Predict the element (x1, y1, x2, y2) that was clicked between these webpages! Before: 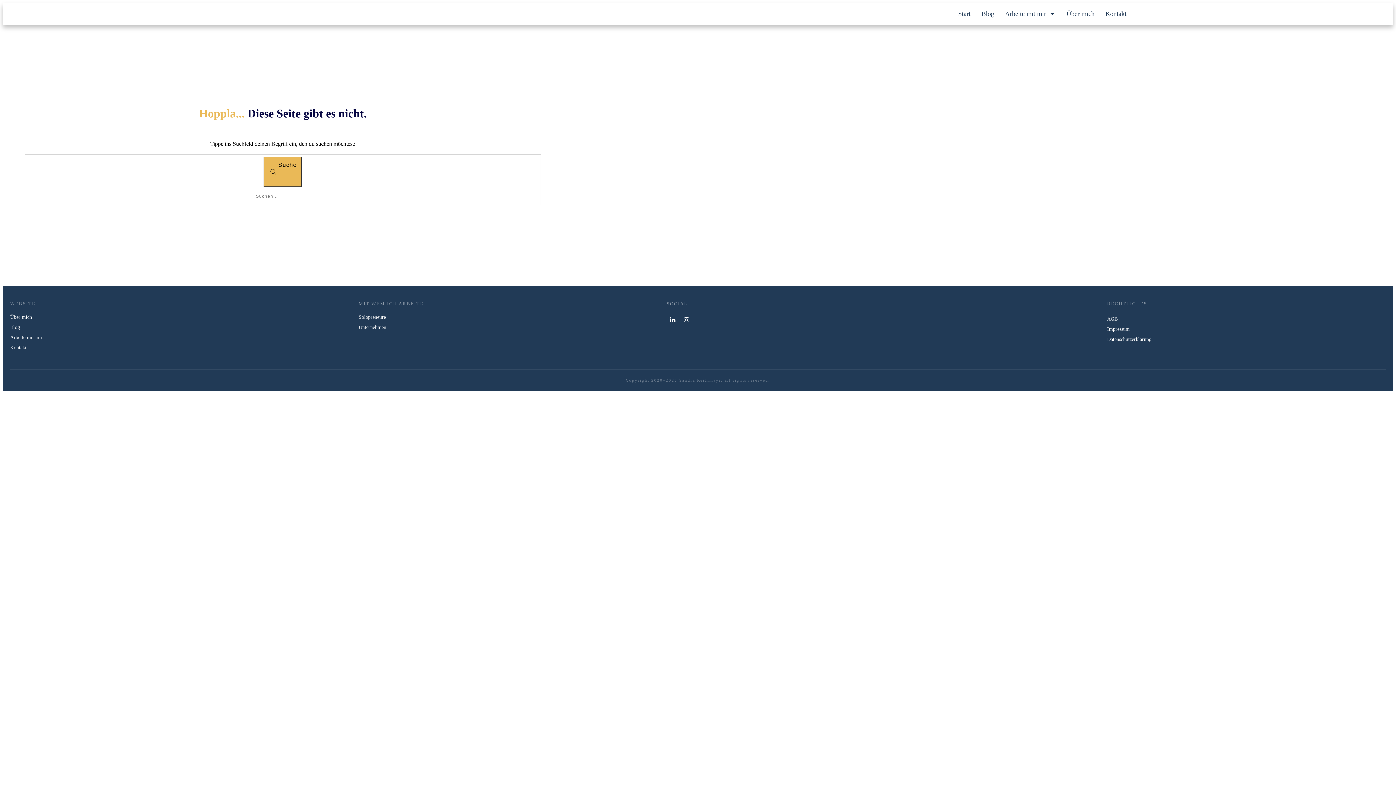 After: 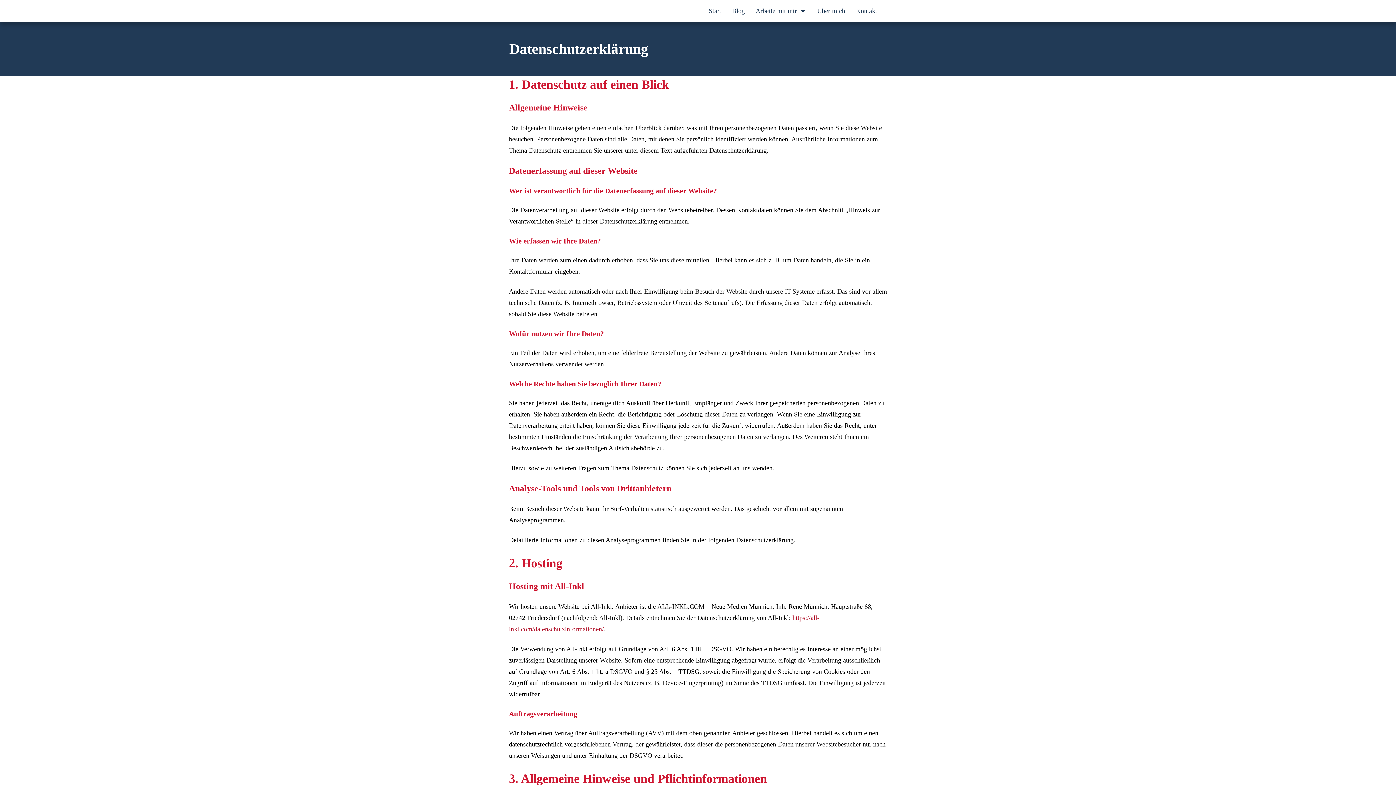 Action: label: Datenschutzerklärung bbox: (1107, 334, 1151, 344)